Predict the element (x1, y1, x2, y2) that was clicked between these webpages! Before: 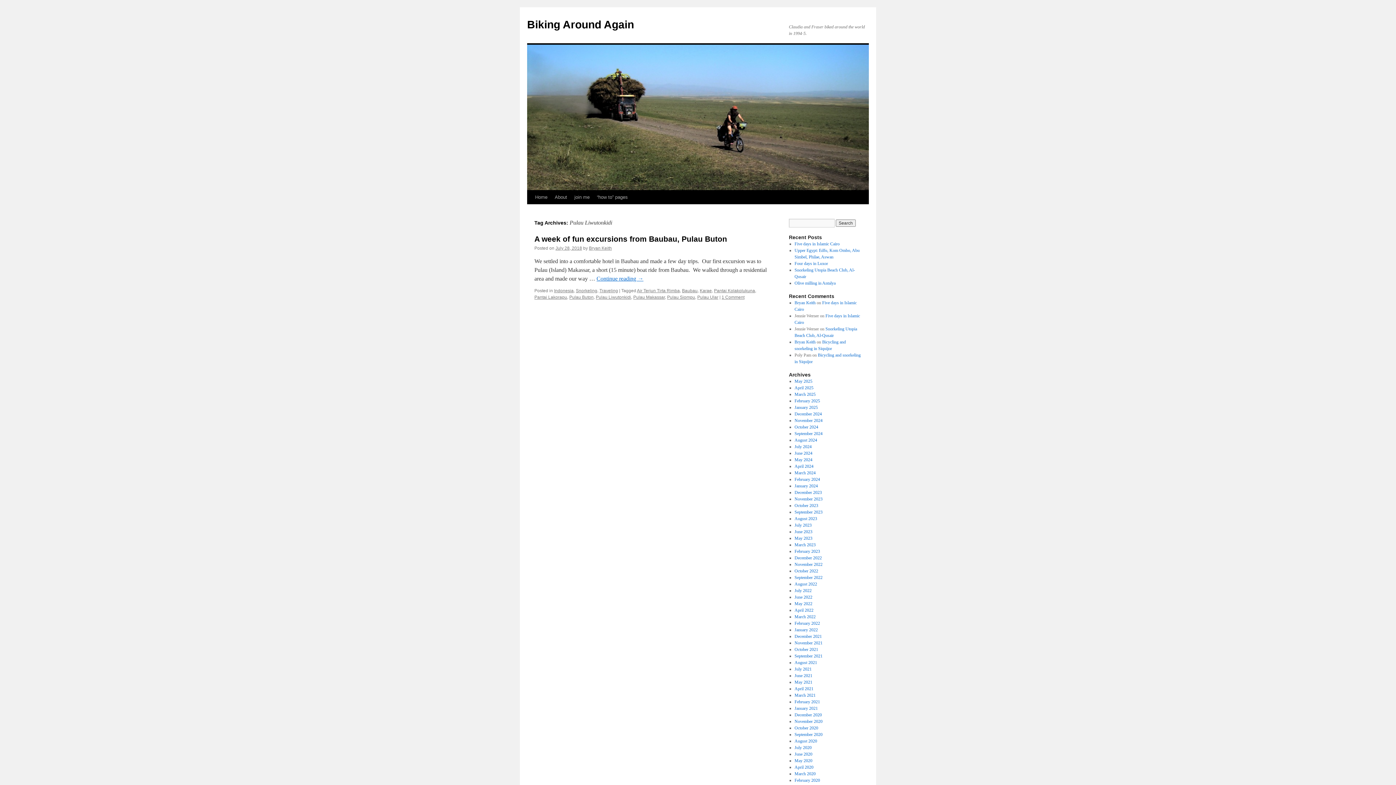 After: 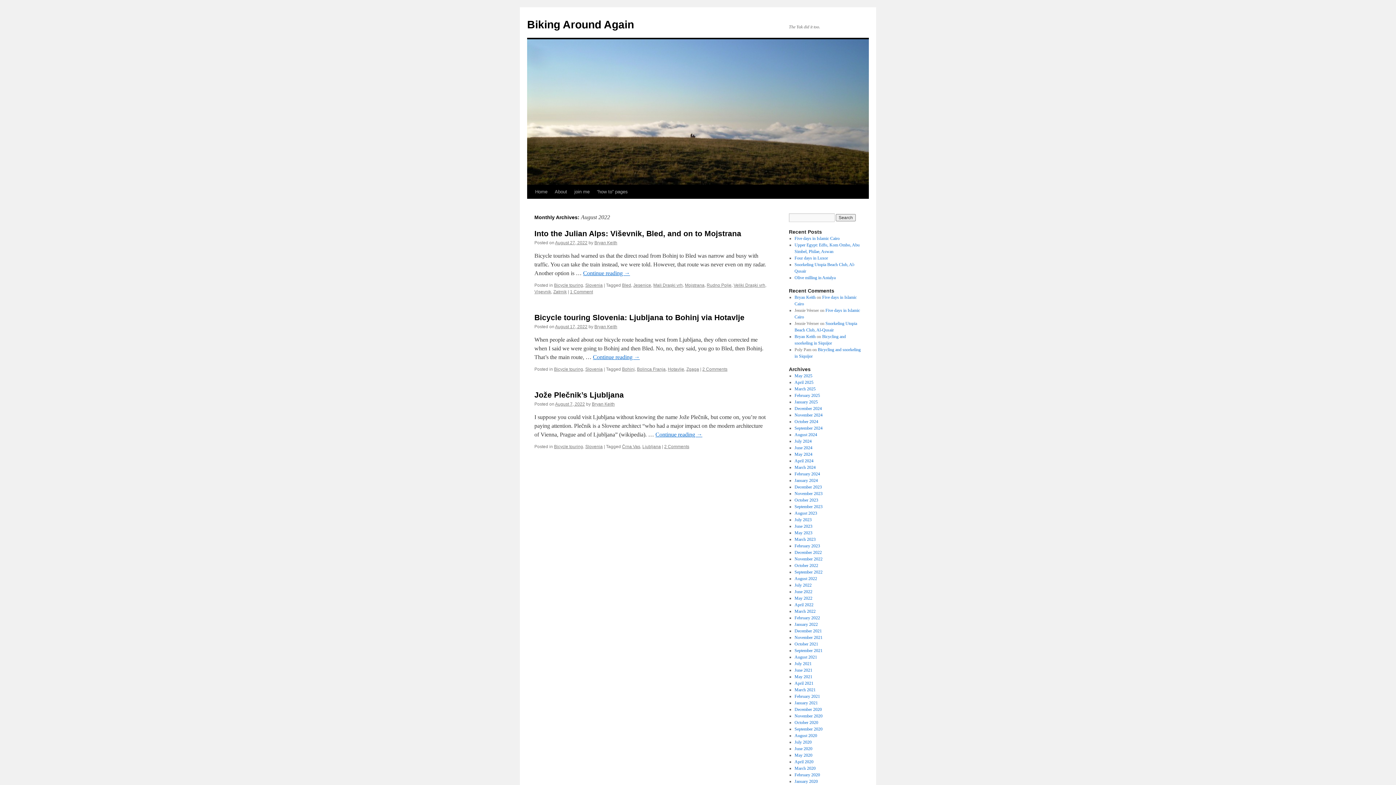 Action: bbox: (794, 581, 817, 586) label: August 2022